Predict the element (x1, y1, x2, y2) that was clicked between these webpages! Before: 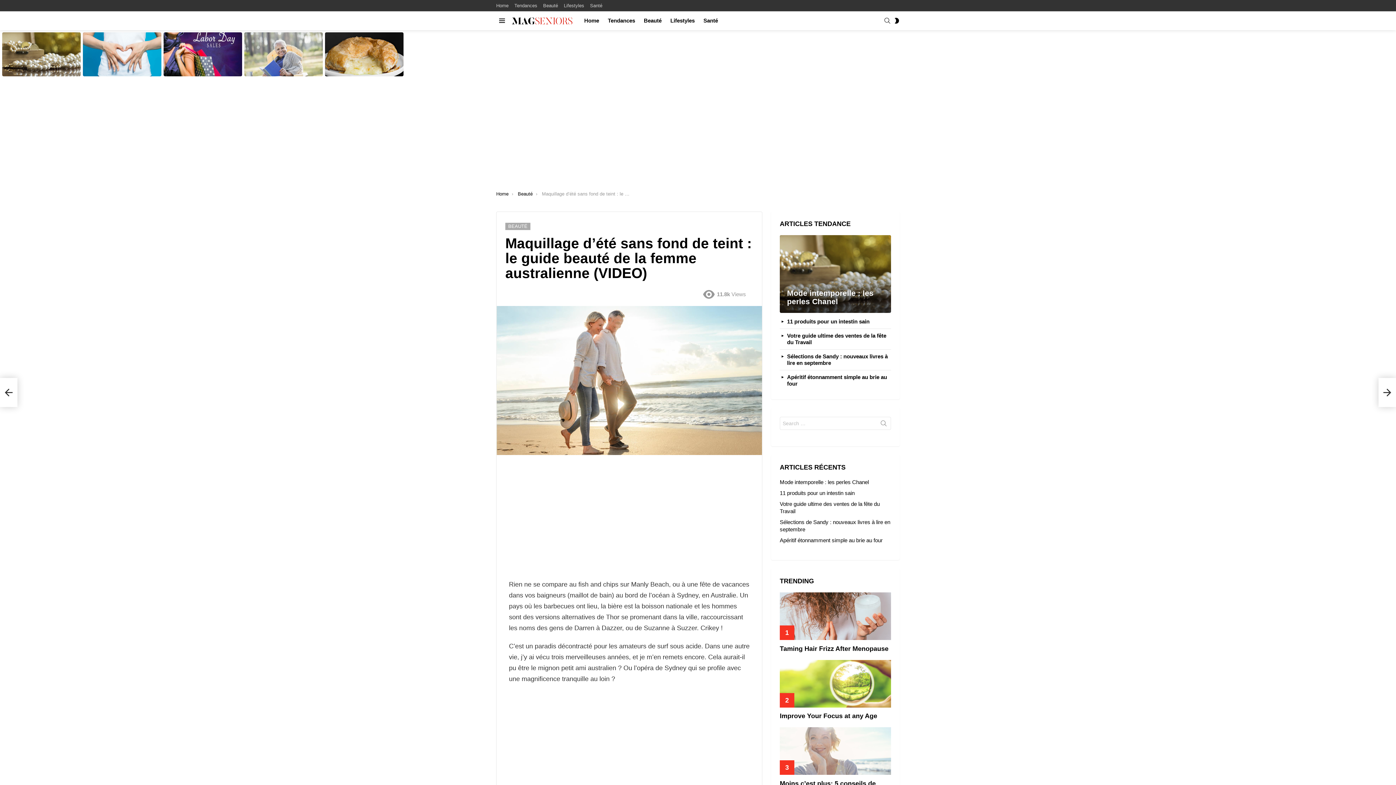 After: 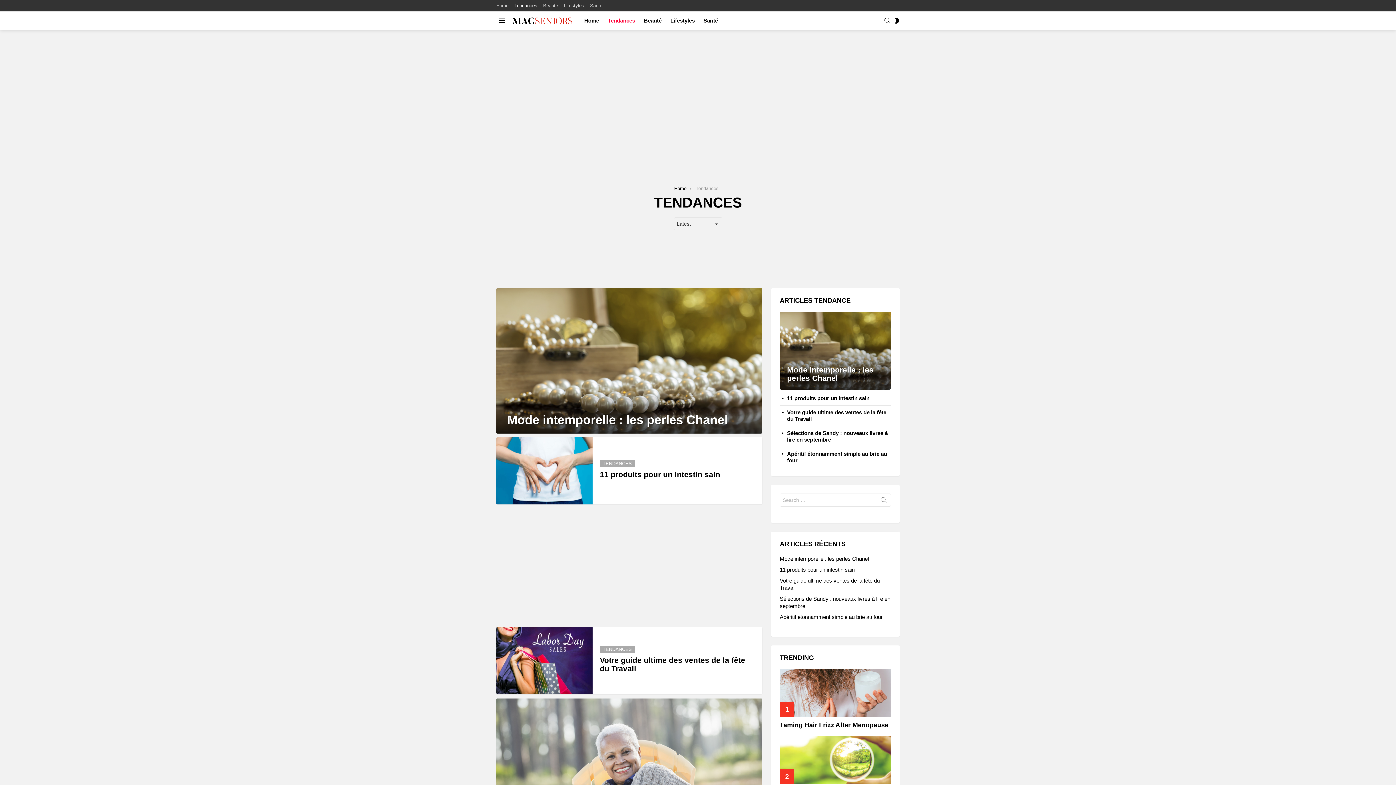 Action: label: Tendances bbox: (514, 0, 537, 11)